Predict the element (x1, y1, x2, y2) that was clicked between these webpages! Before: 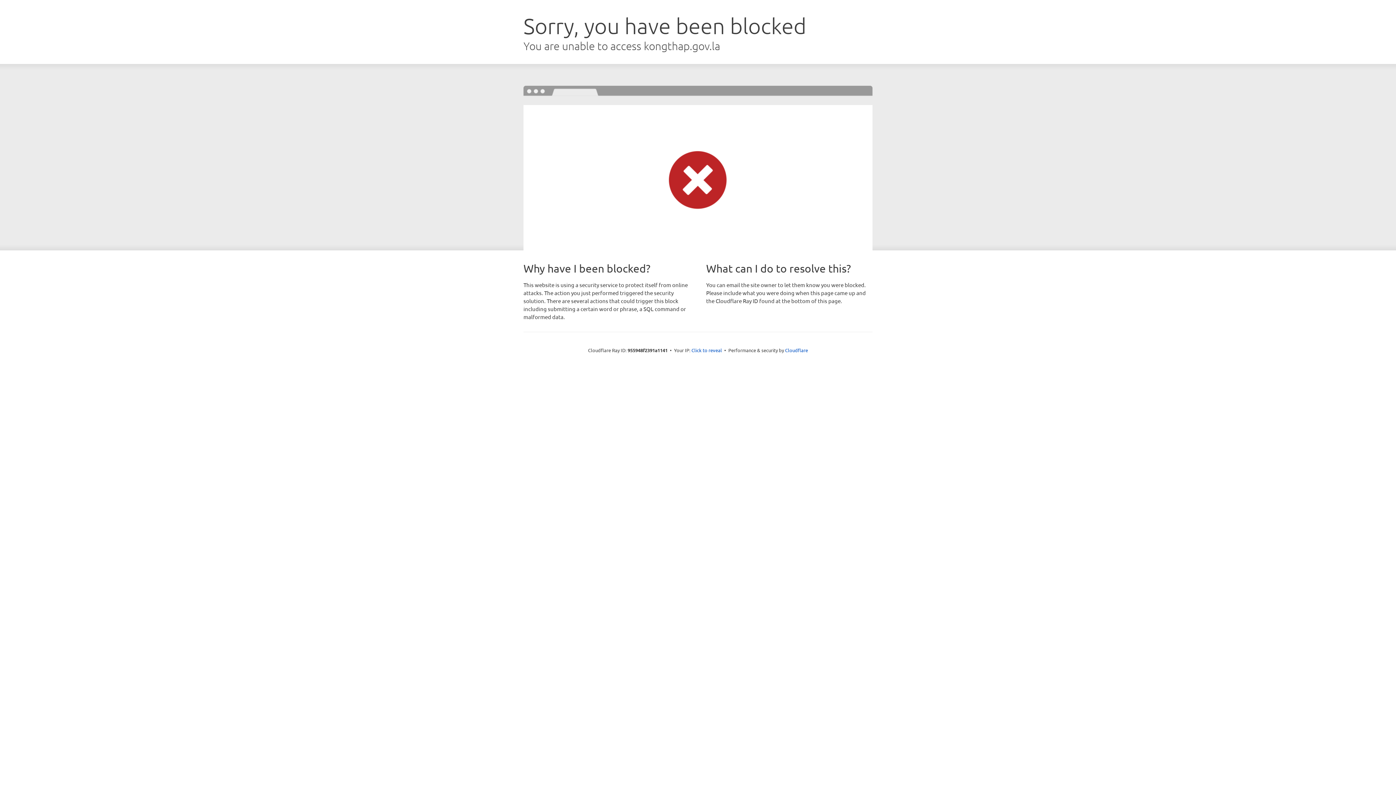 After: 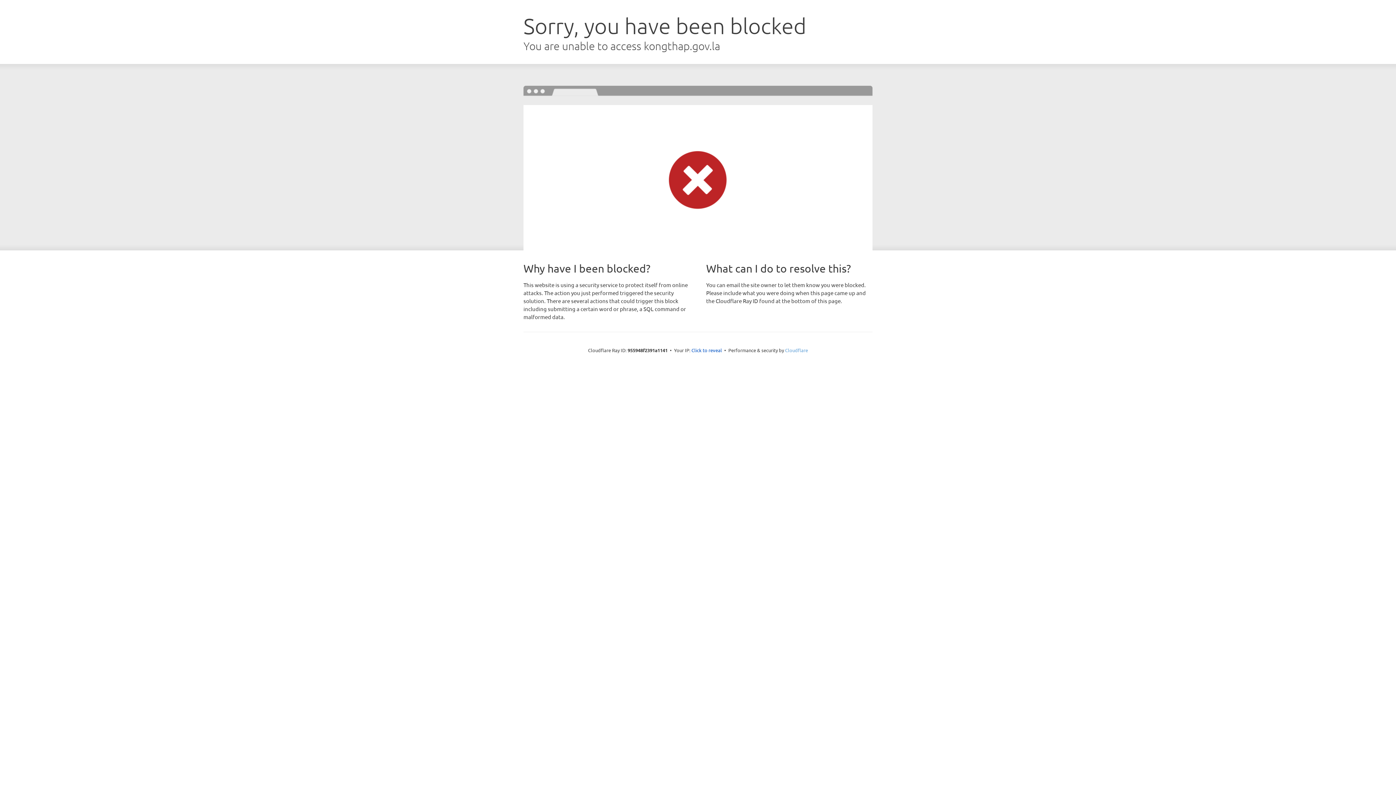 Action: label: Cloudflare bbox: (785, 347, 808, 353)